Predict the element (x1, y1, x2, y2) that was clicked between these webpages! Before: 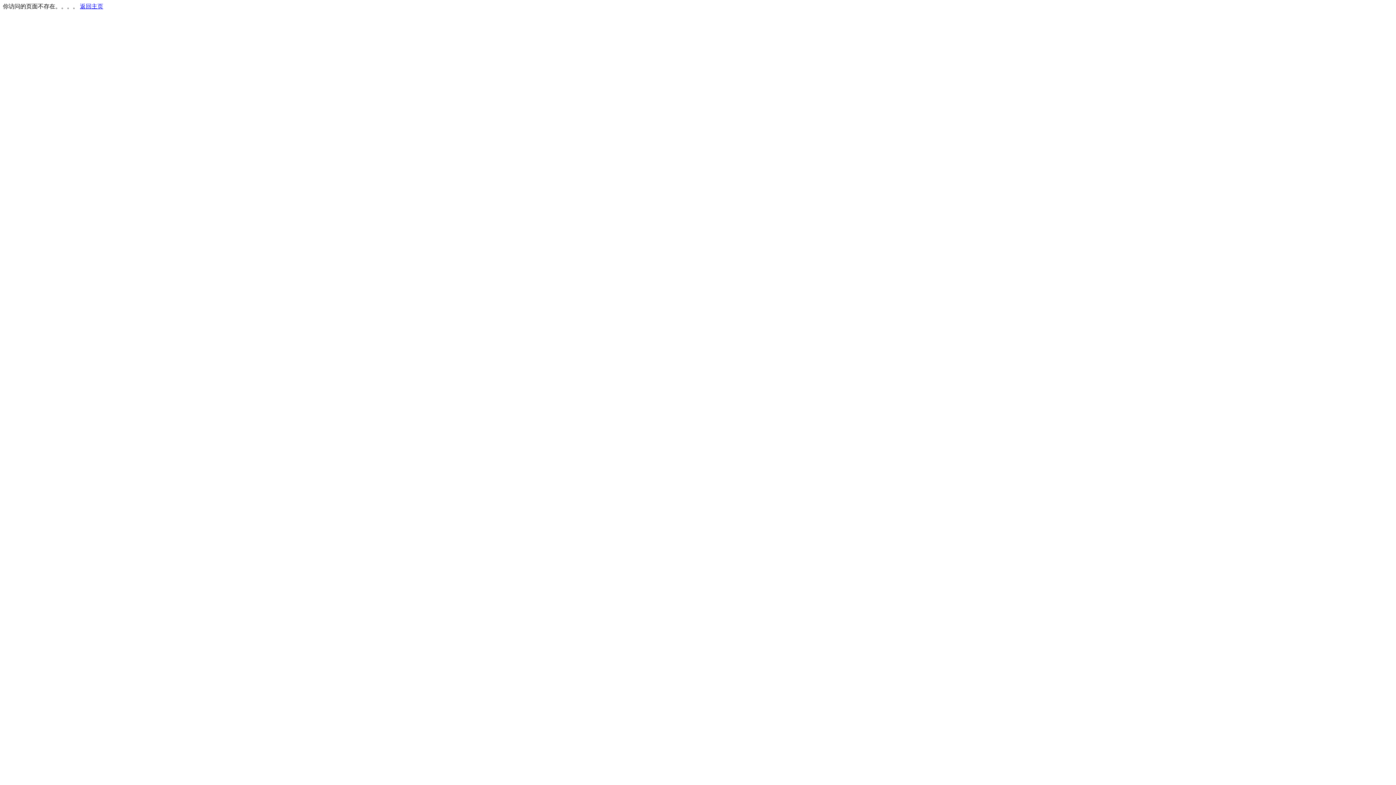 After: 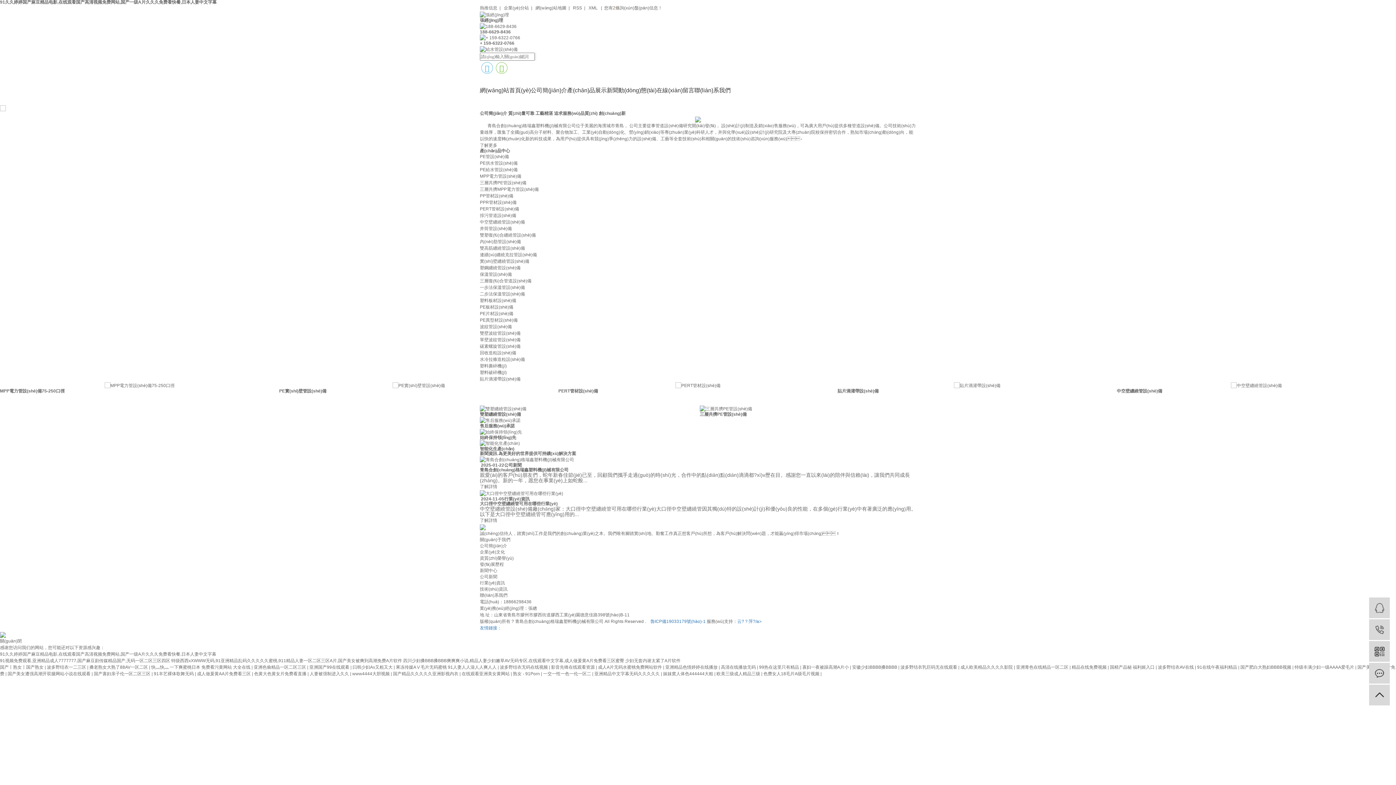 Action: label: 返回主页 bbox: (80, 3, 103, 9)